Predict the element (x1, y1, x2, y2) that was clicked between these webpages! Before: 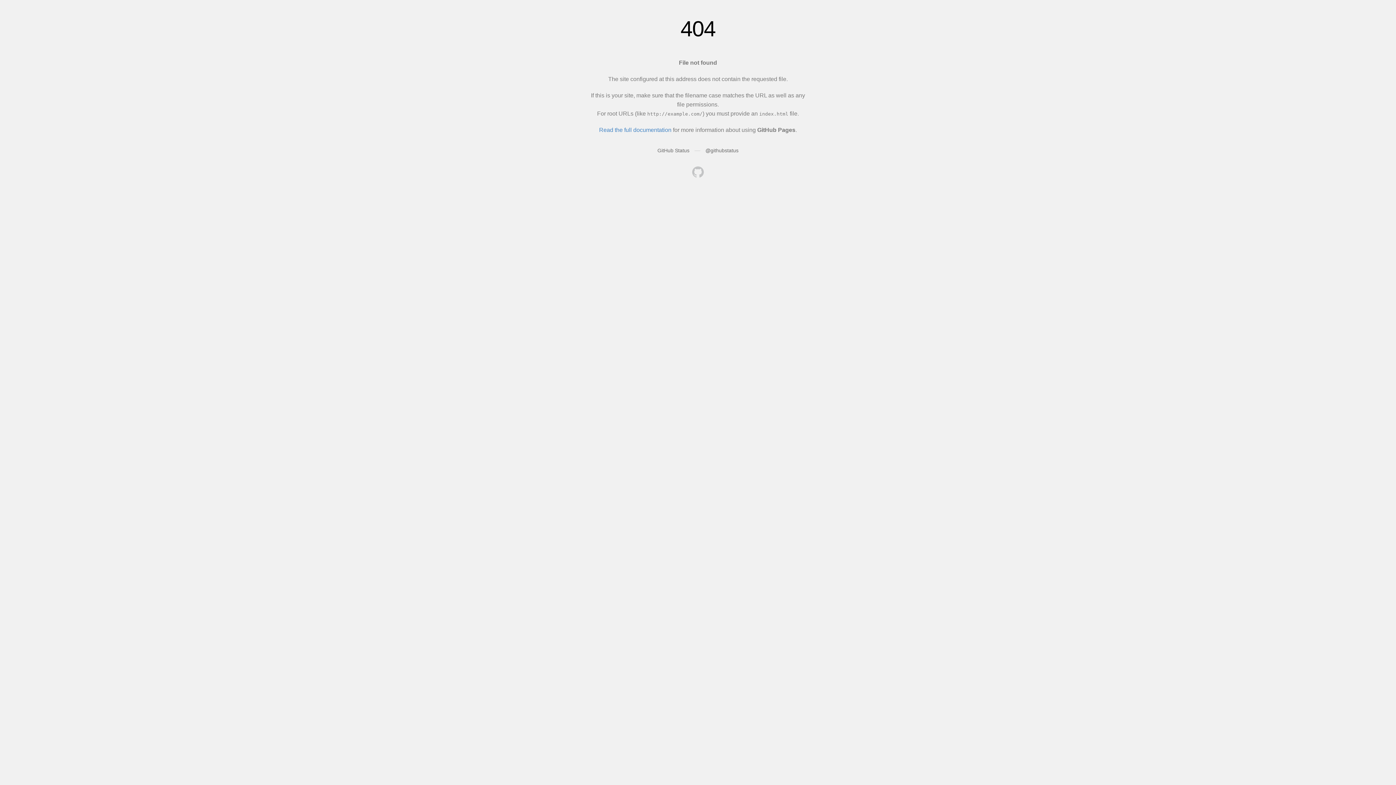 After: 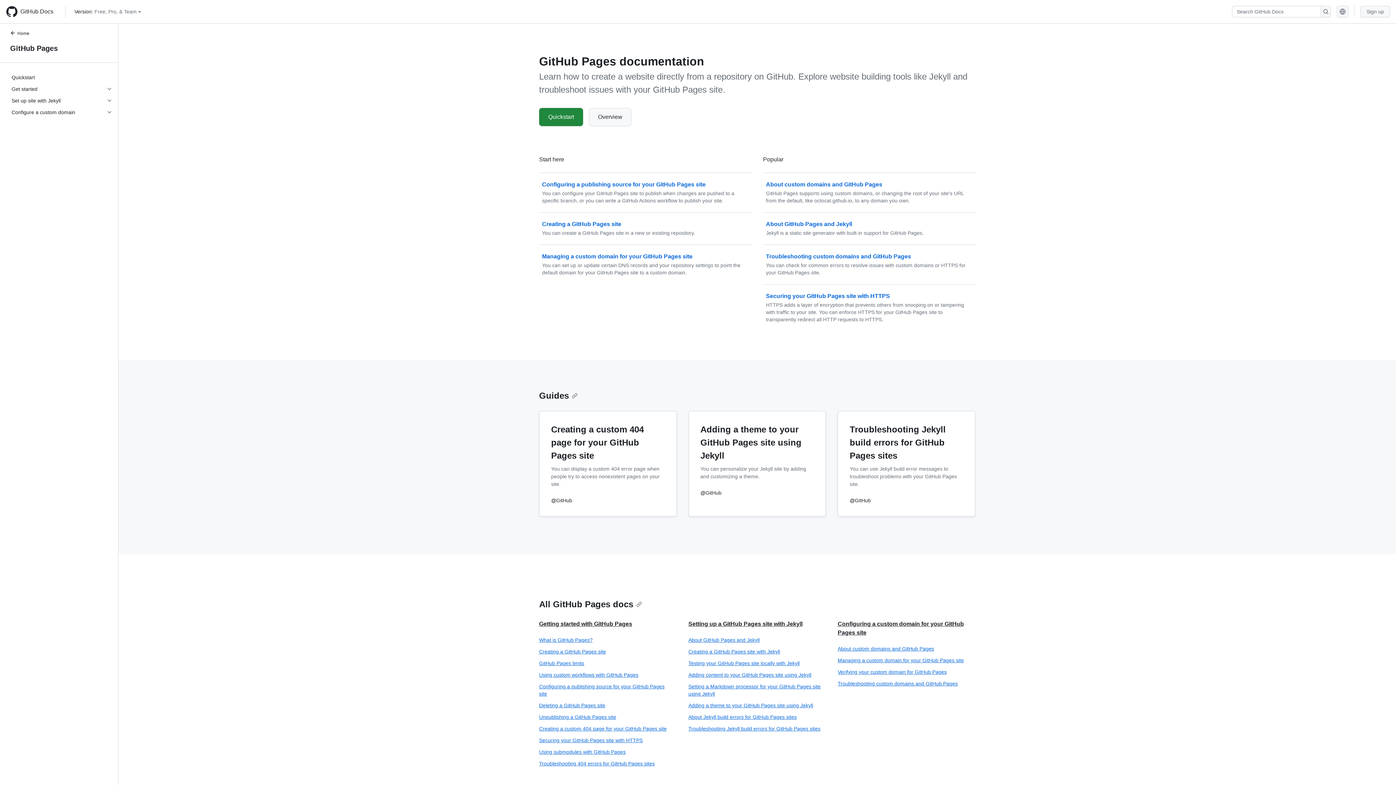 Action: bbox: (599, 126, 671, 133) label: Read the full documentation